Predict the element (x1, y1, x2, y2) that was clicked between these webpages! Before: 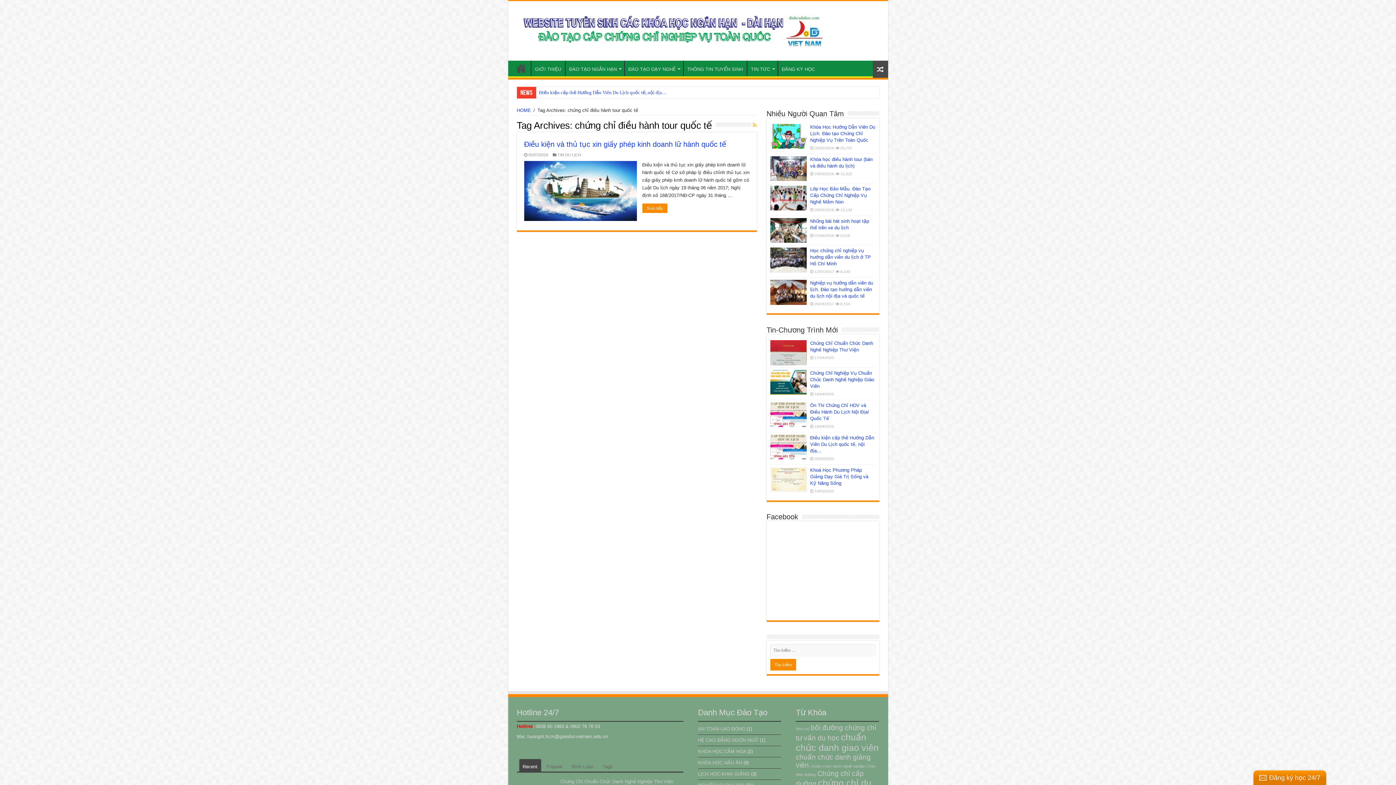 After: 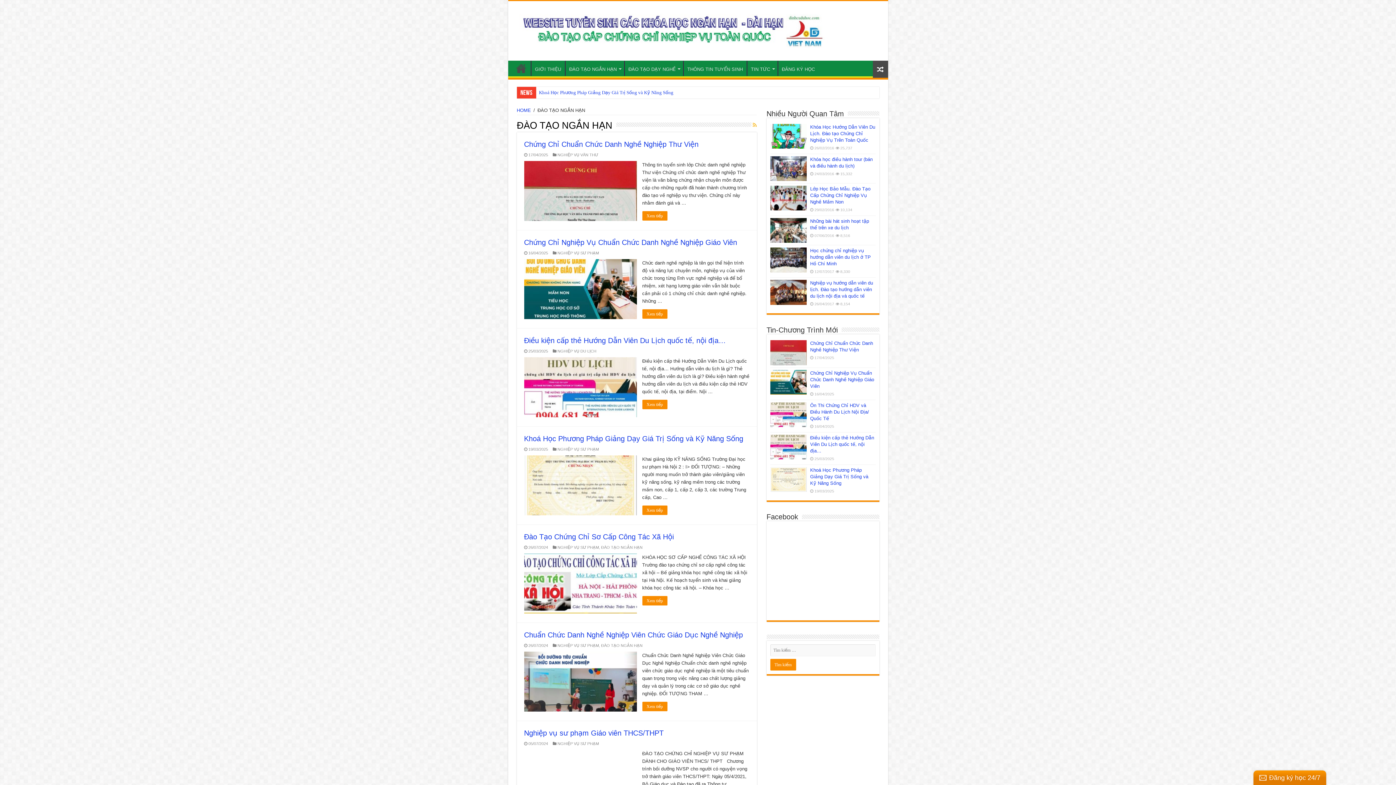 Action: label: ĐÀO TẠO NGẮN HẠN bbox: (565, 60, 624, 76)